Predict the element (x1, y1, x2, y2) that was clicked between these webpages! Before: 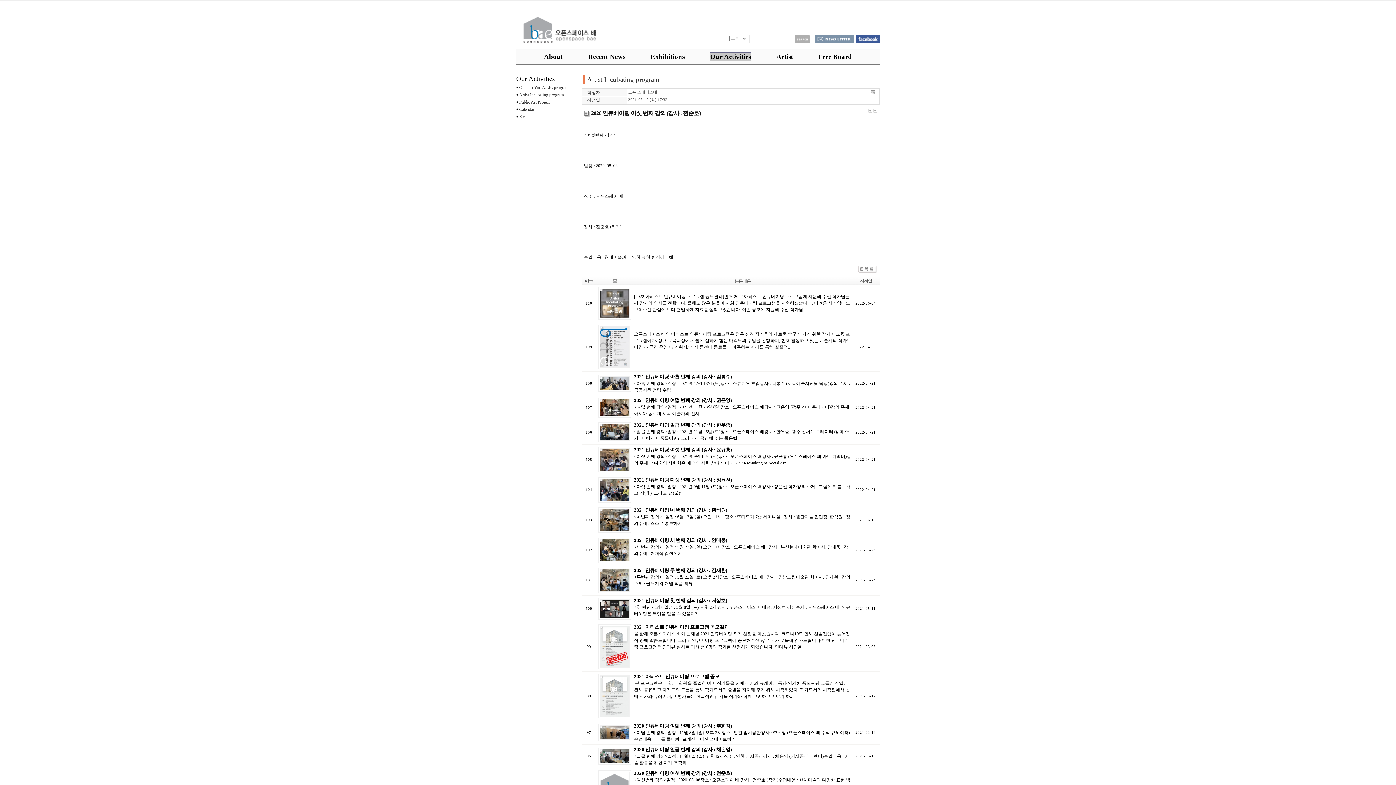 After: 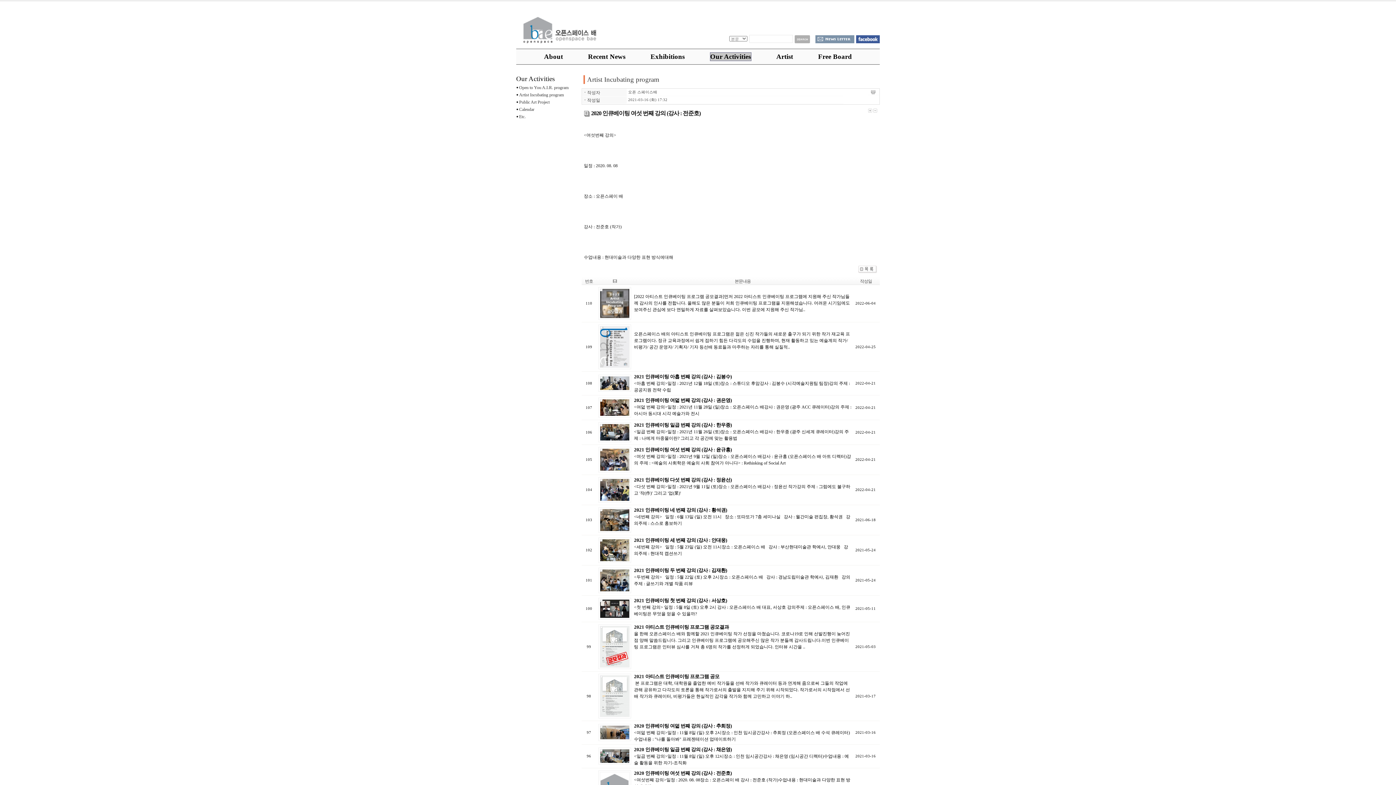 Action: bbox: (856, 39, 880, 44)